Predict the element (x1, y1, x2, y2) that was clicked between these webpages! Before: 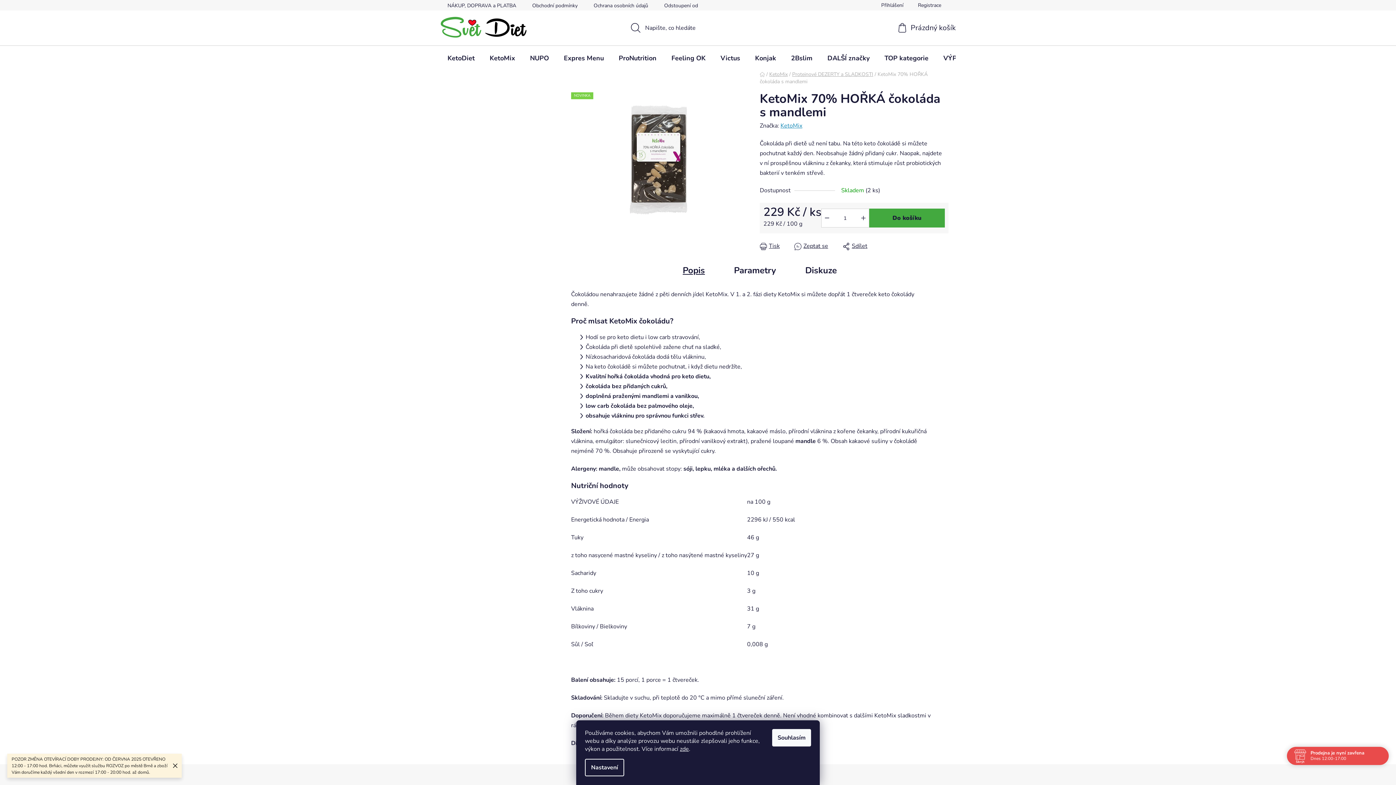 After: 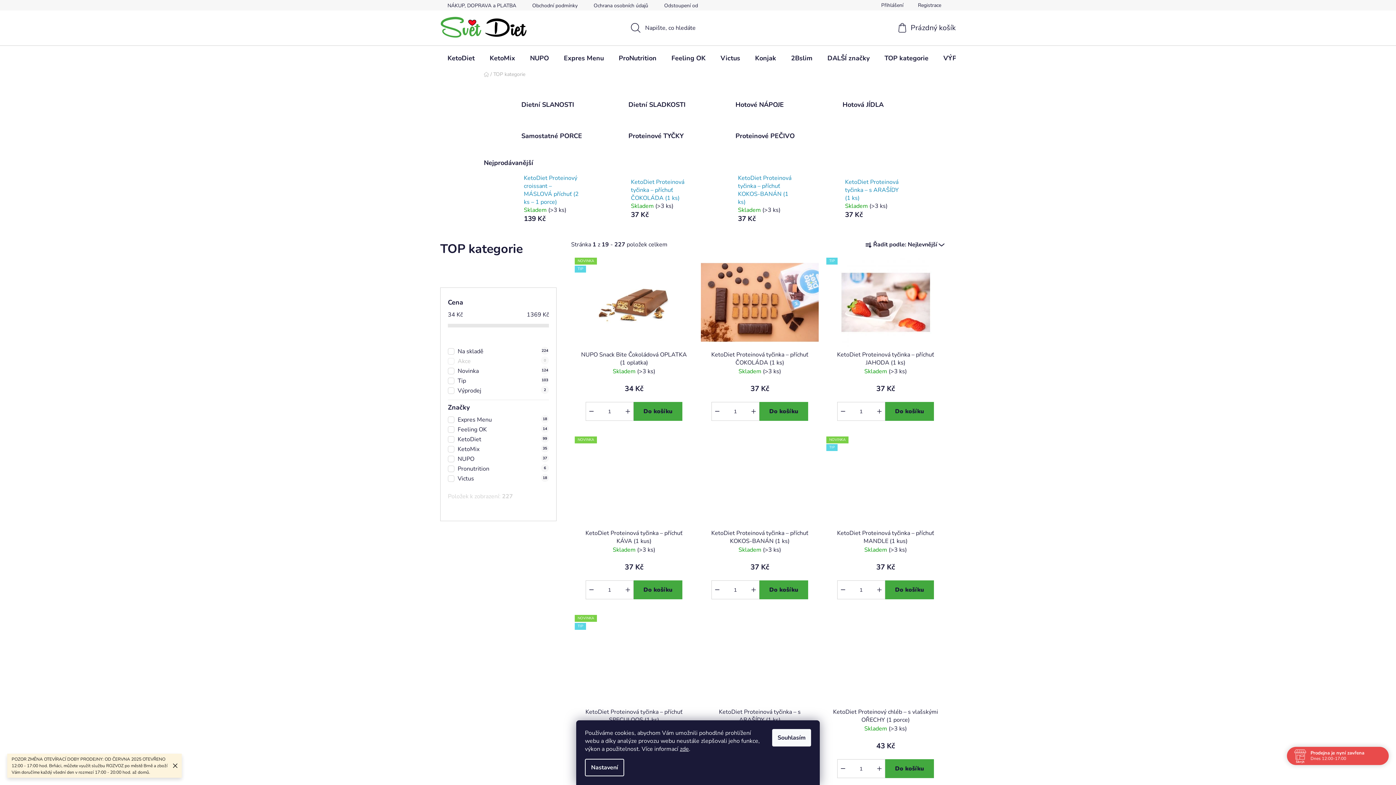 Action: label: TOP kategorie bbox: (877, 45, 936, 70)